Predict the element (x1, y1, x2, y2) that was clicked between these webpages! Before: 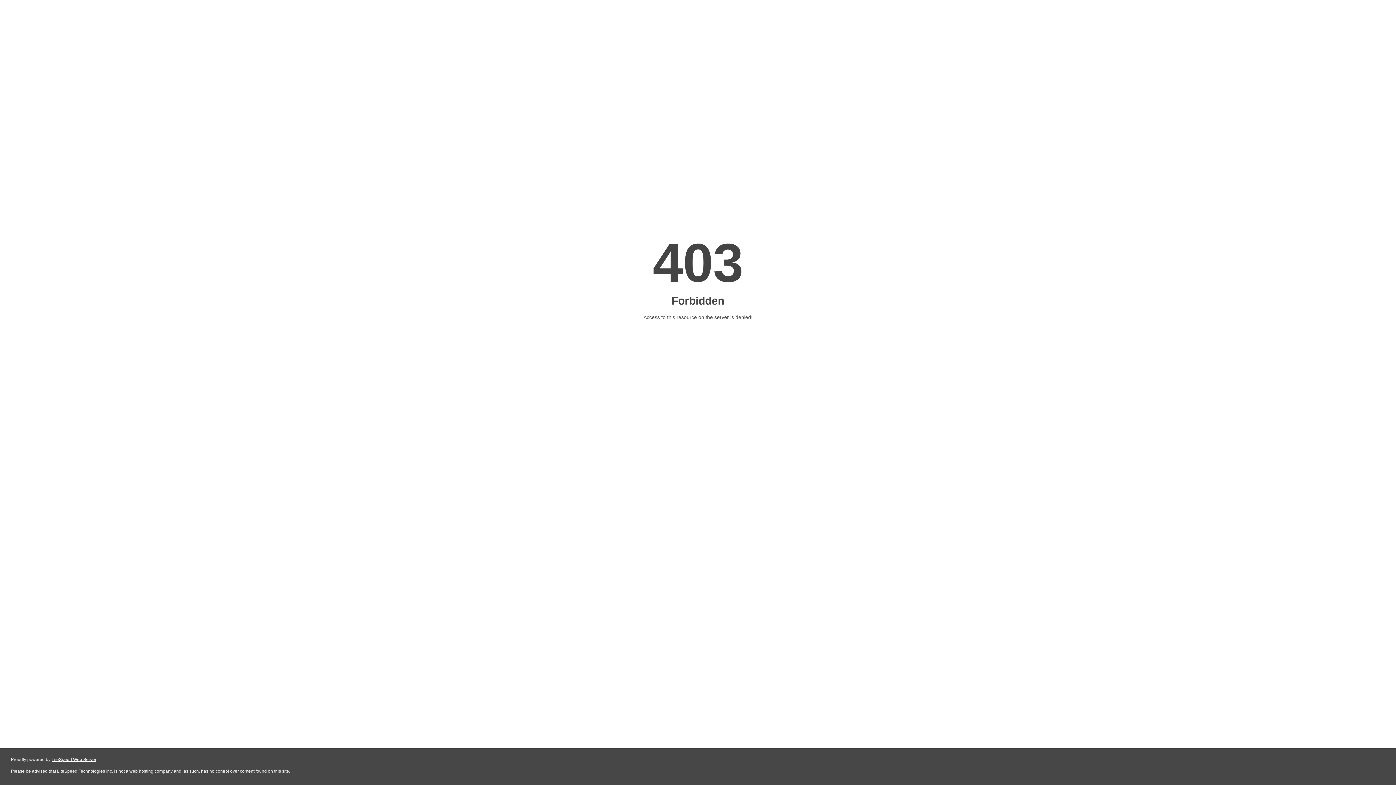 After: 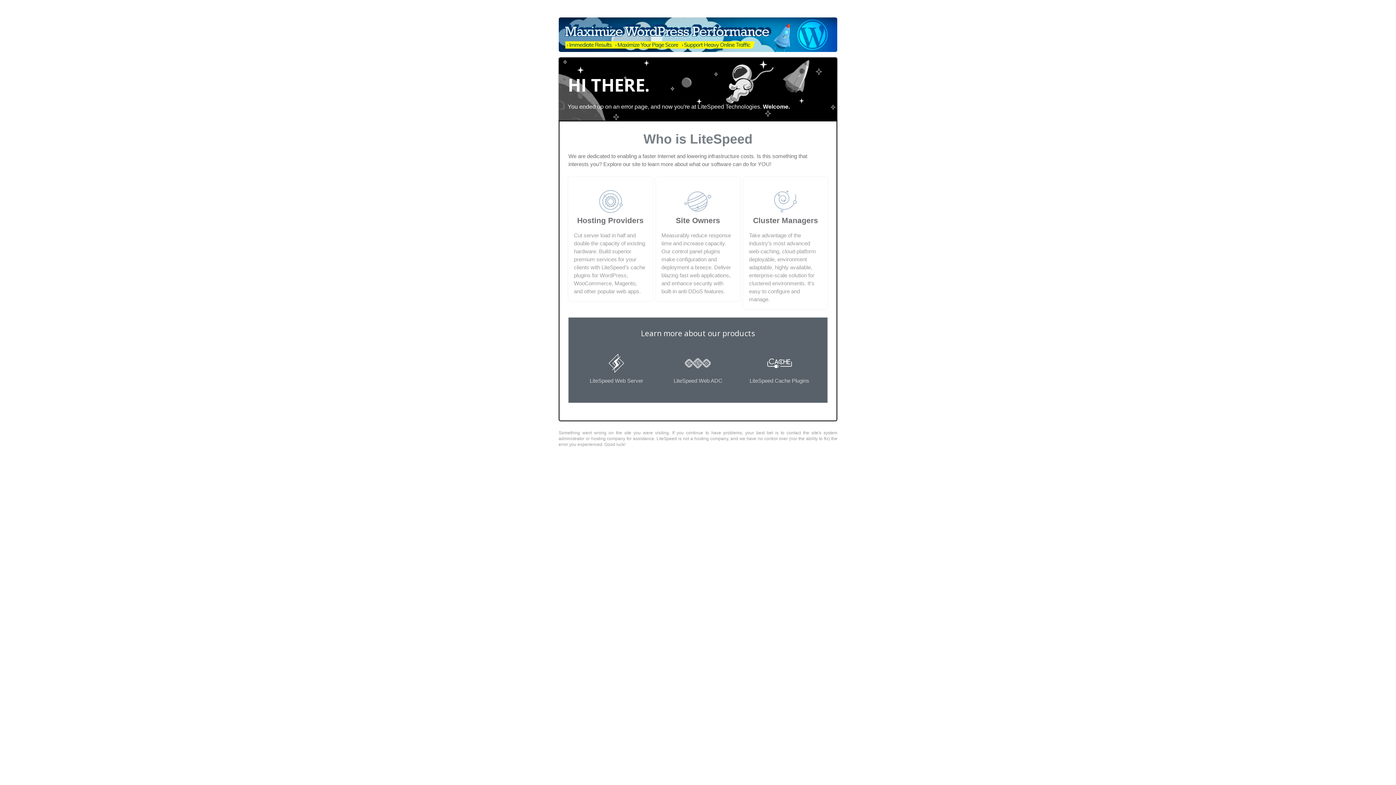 Action: bbox: (51, 757, 96, 762) label: LiteSpeed Web Server